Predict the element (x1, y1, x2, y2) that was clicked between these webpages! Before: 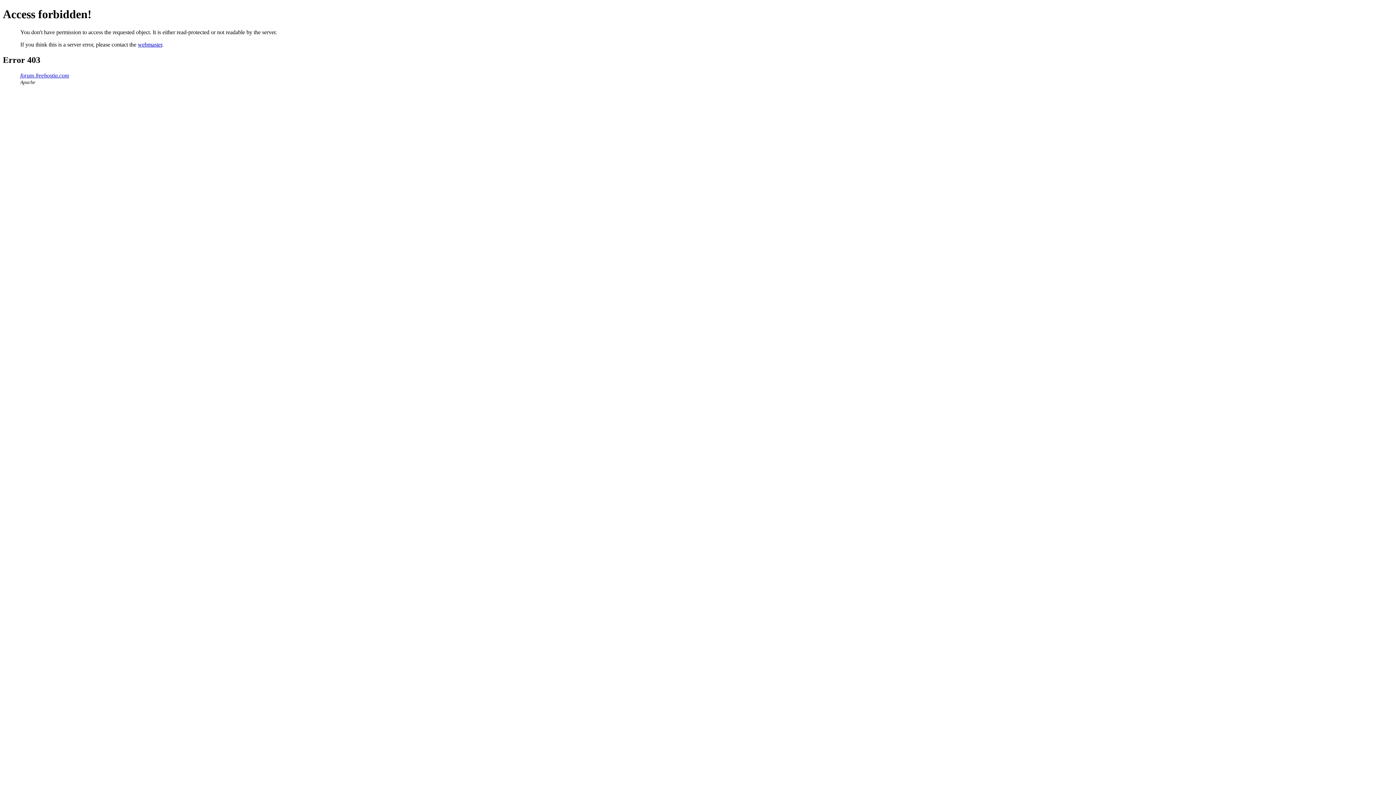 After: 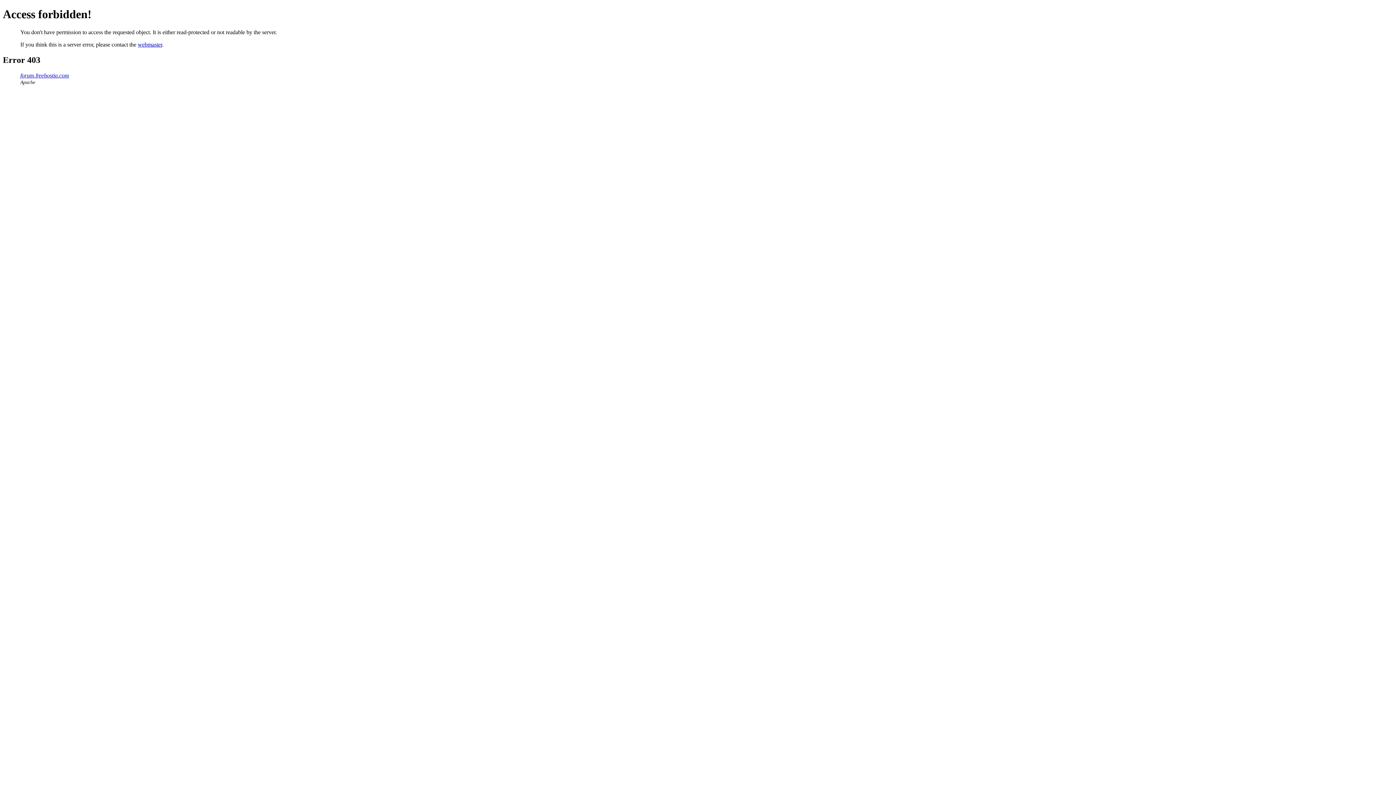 Action: label: webmaster bbox: (137, 41, 162, 47)